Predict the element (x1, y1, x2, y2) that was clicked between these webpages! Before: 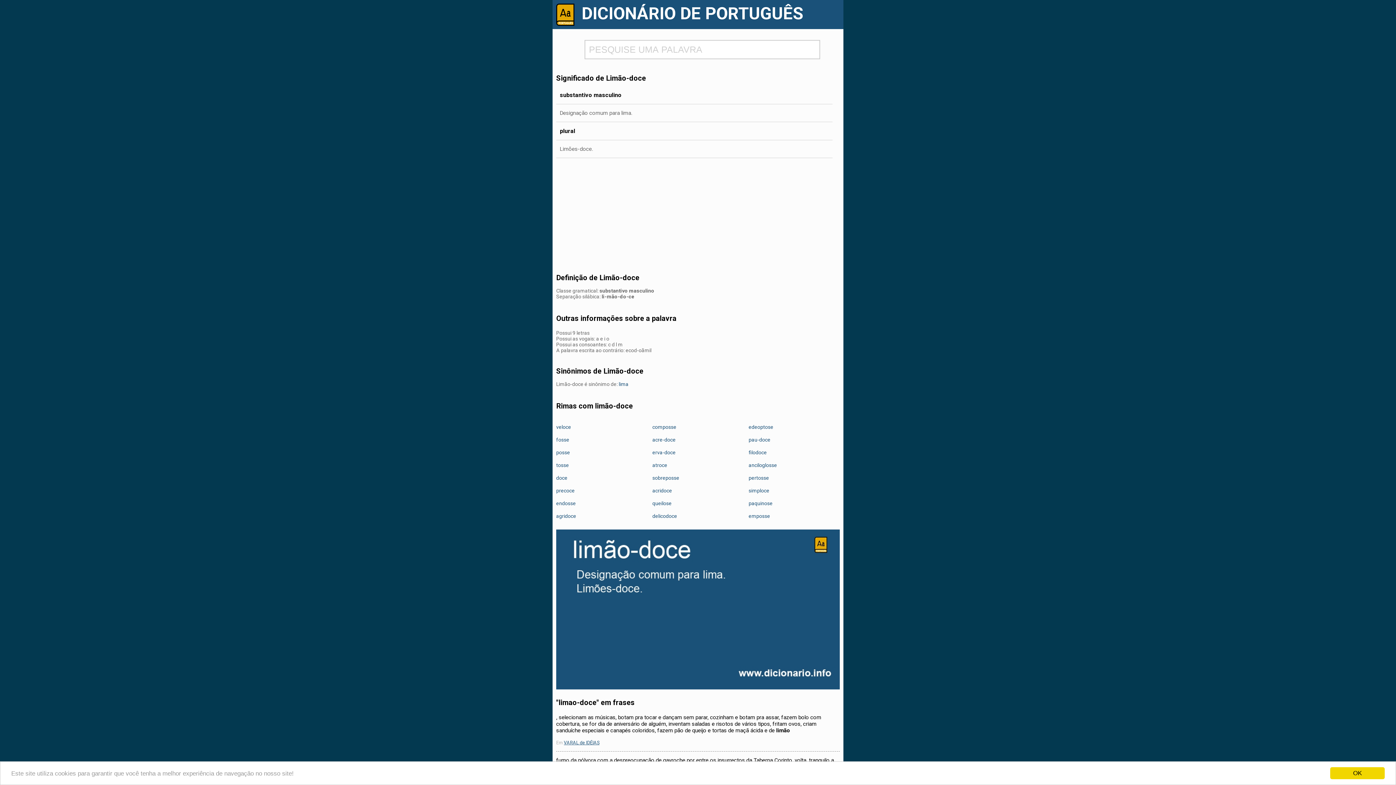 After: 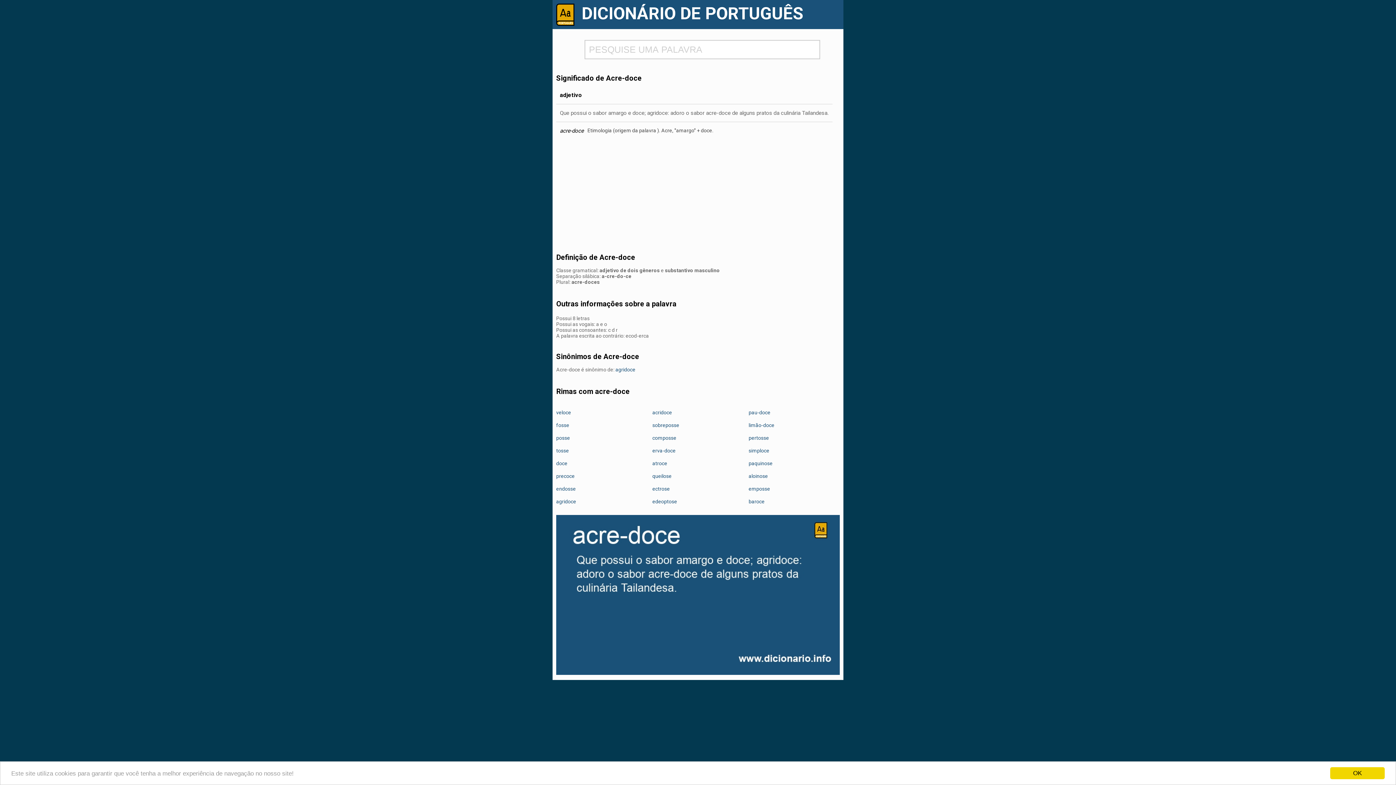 Action: label: acre-doce bbox: (652, 437, 675, 443)